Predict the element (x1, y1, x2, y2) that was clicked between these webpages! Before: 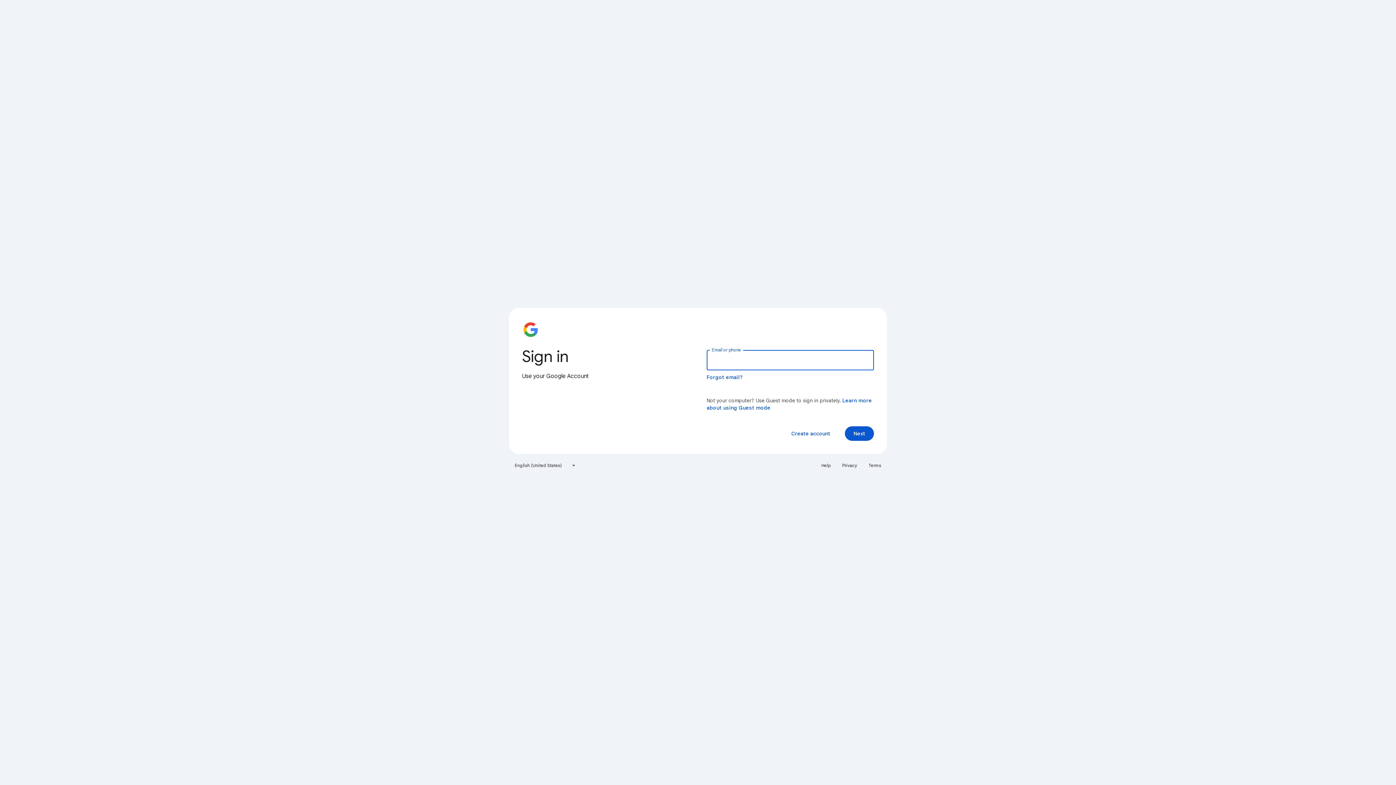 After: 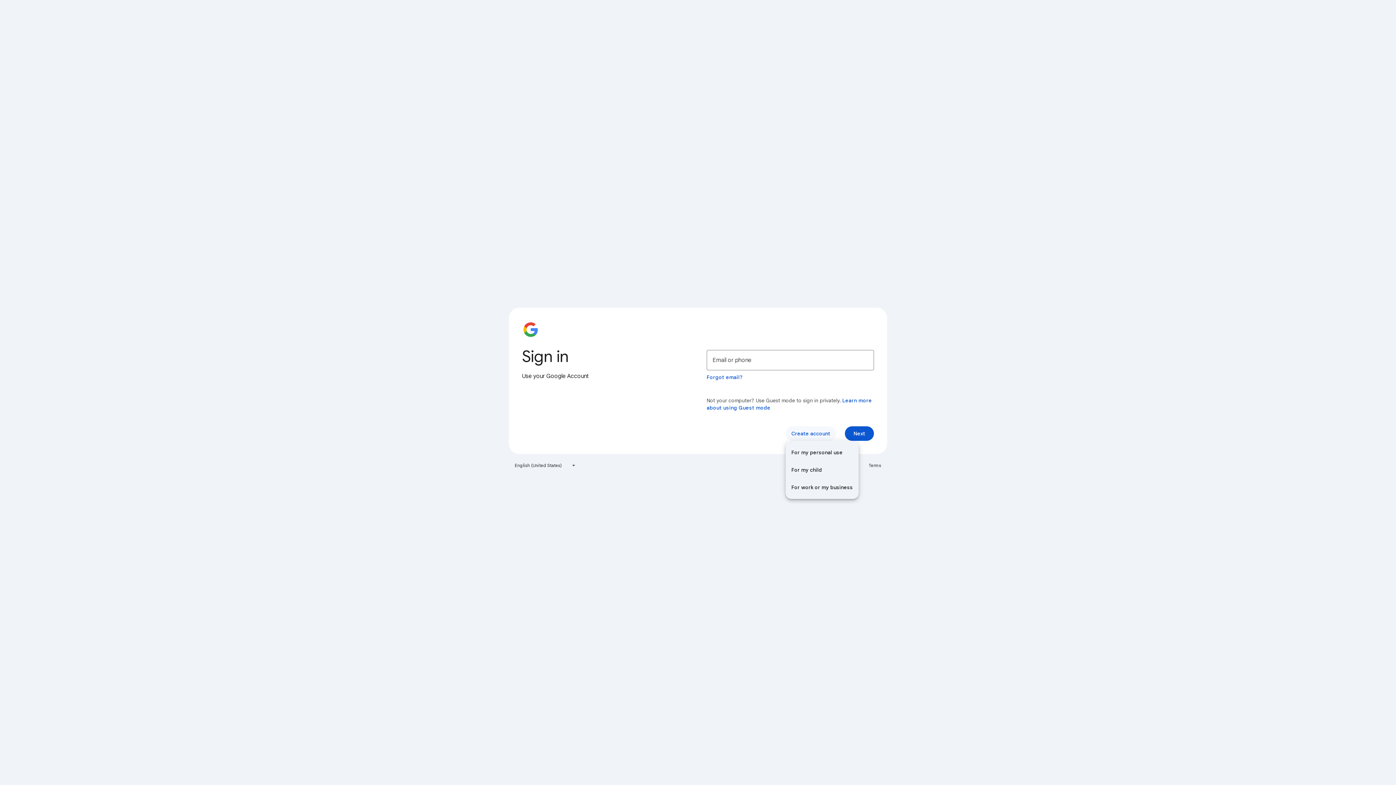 Action: bbox: (785, 426, 836, 441) label: Create account